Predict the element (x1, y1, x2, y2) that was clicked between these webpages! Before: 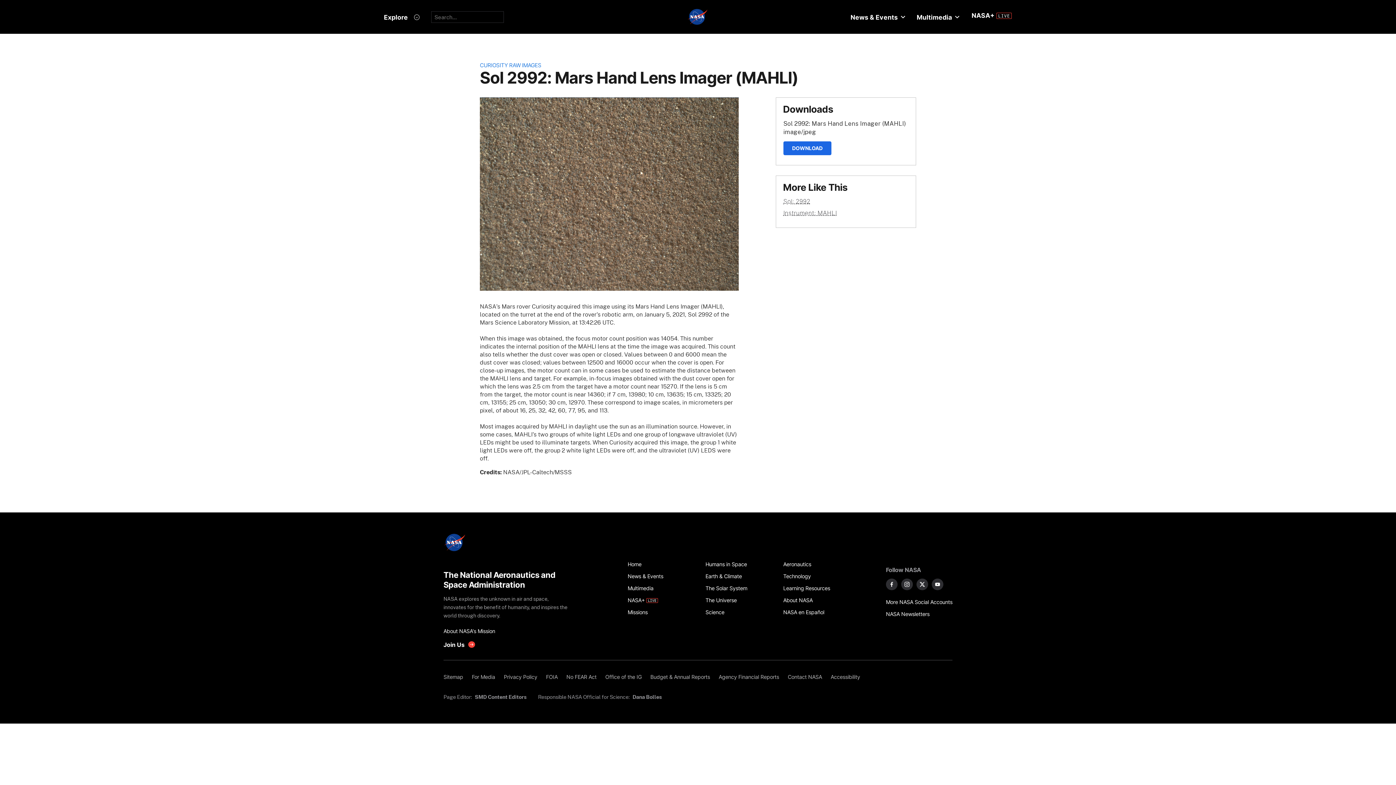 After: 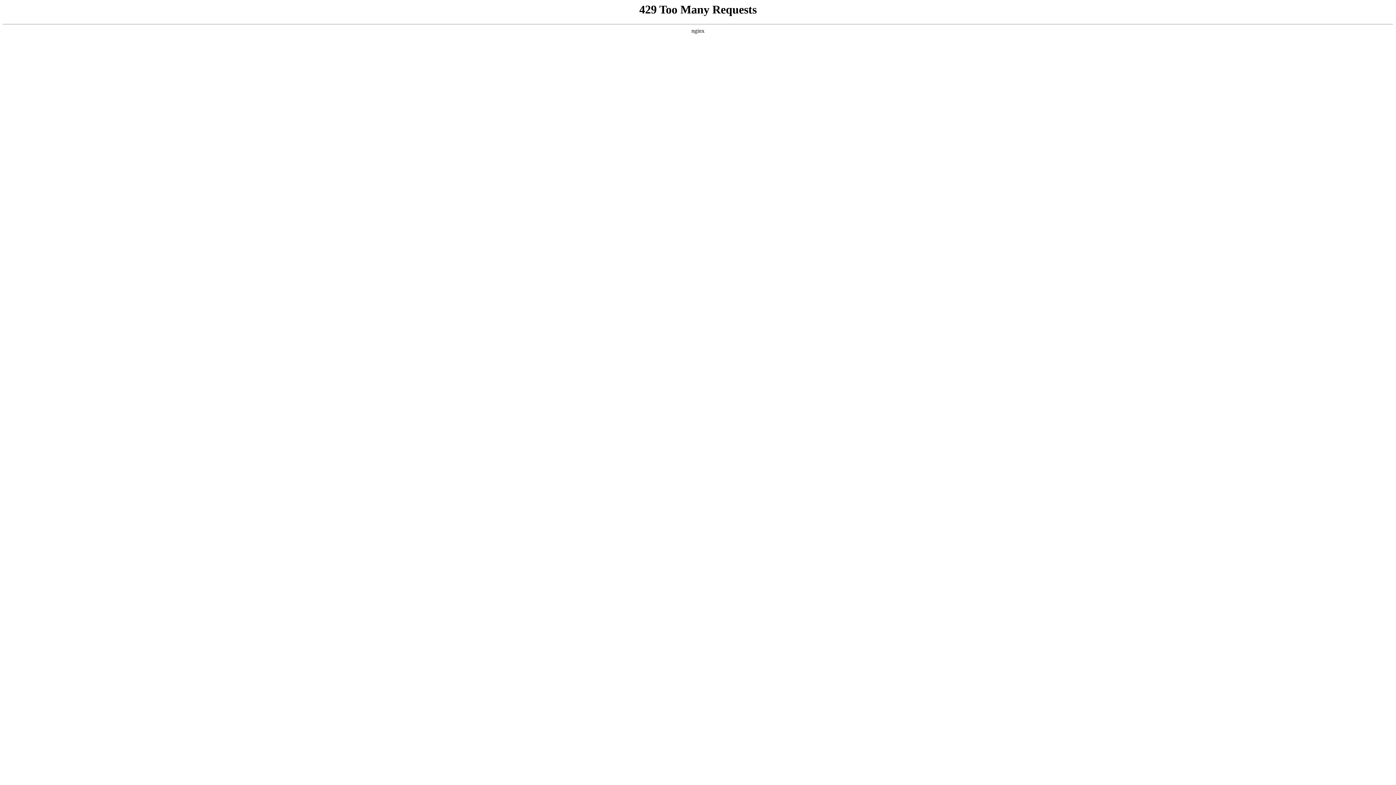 Action: bbox: (467, 671, 499, 683) label: For Media